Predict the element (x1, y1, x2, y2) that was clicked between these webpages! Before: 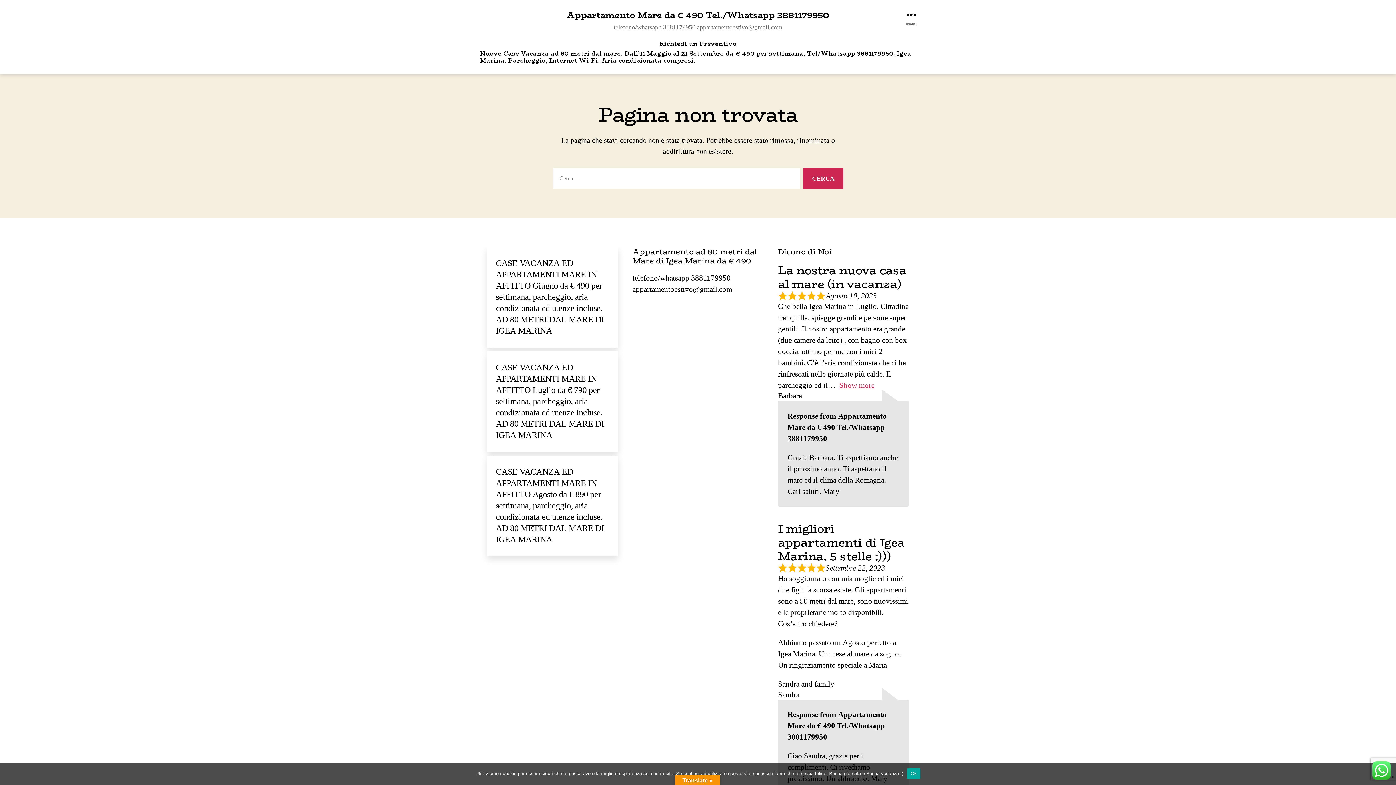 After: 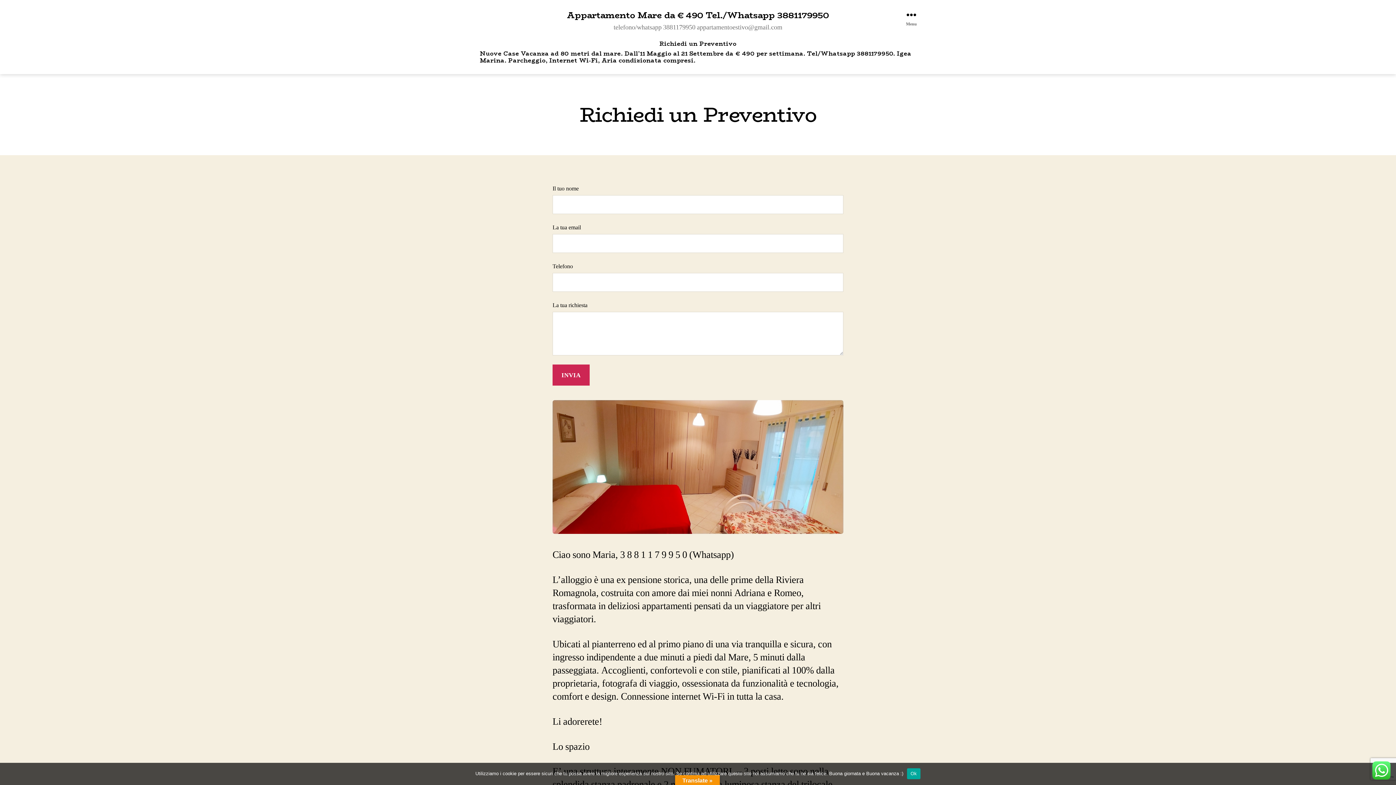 Action: label: Richiedi un Preventivo bbox: (659, 40, 736, 47)